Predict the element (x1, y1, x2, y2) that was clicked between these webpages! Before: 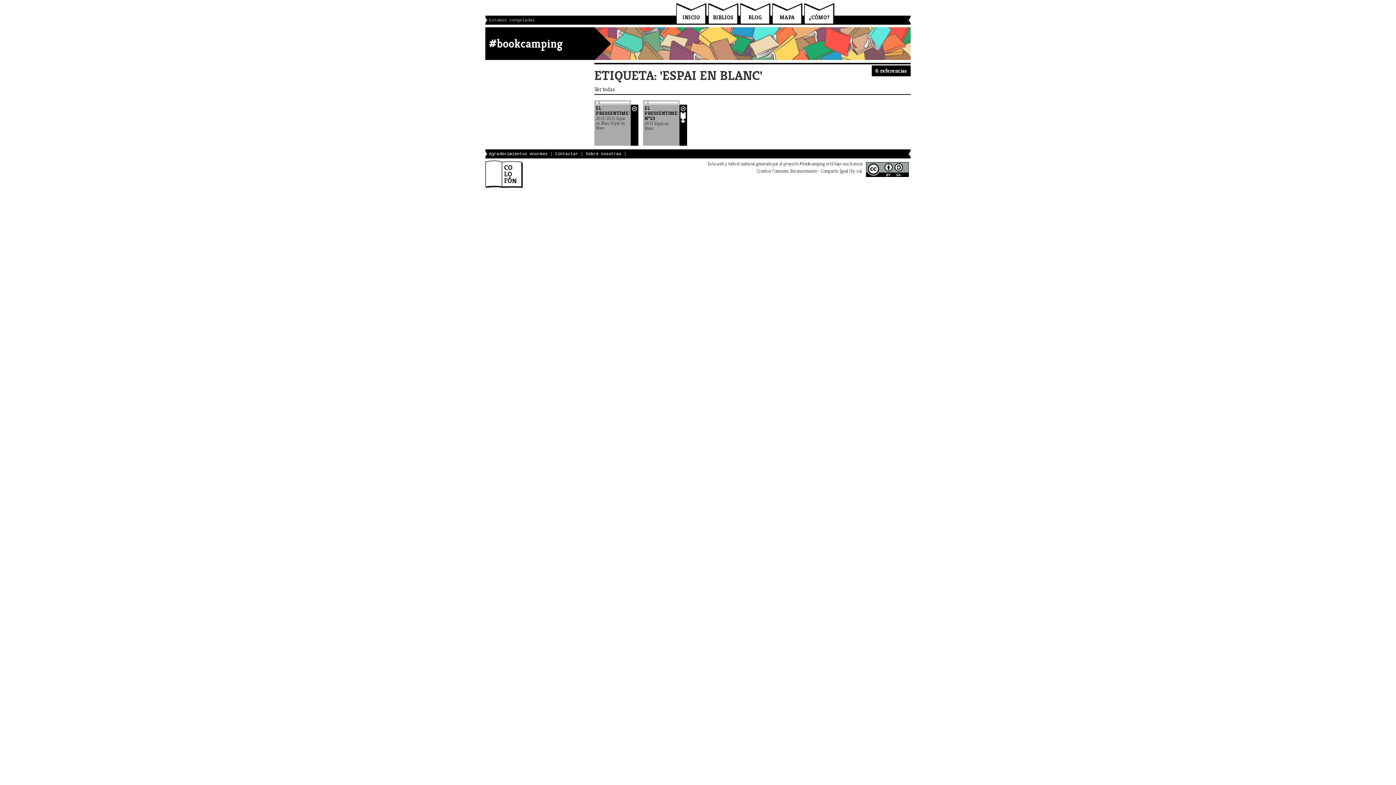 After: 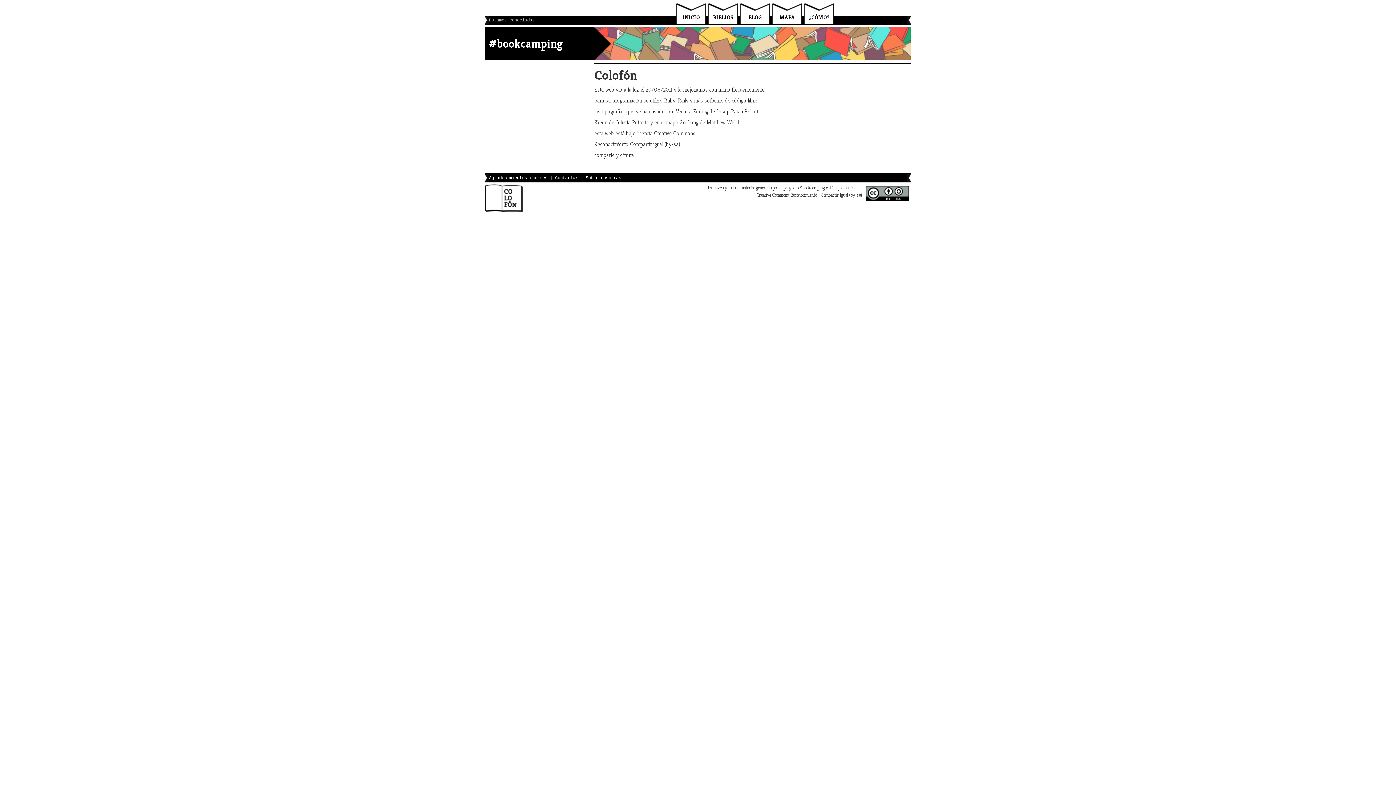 Action: label: Colofon bbox: (485, 160, 522, 188)